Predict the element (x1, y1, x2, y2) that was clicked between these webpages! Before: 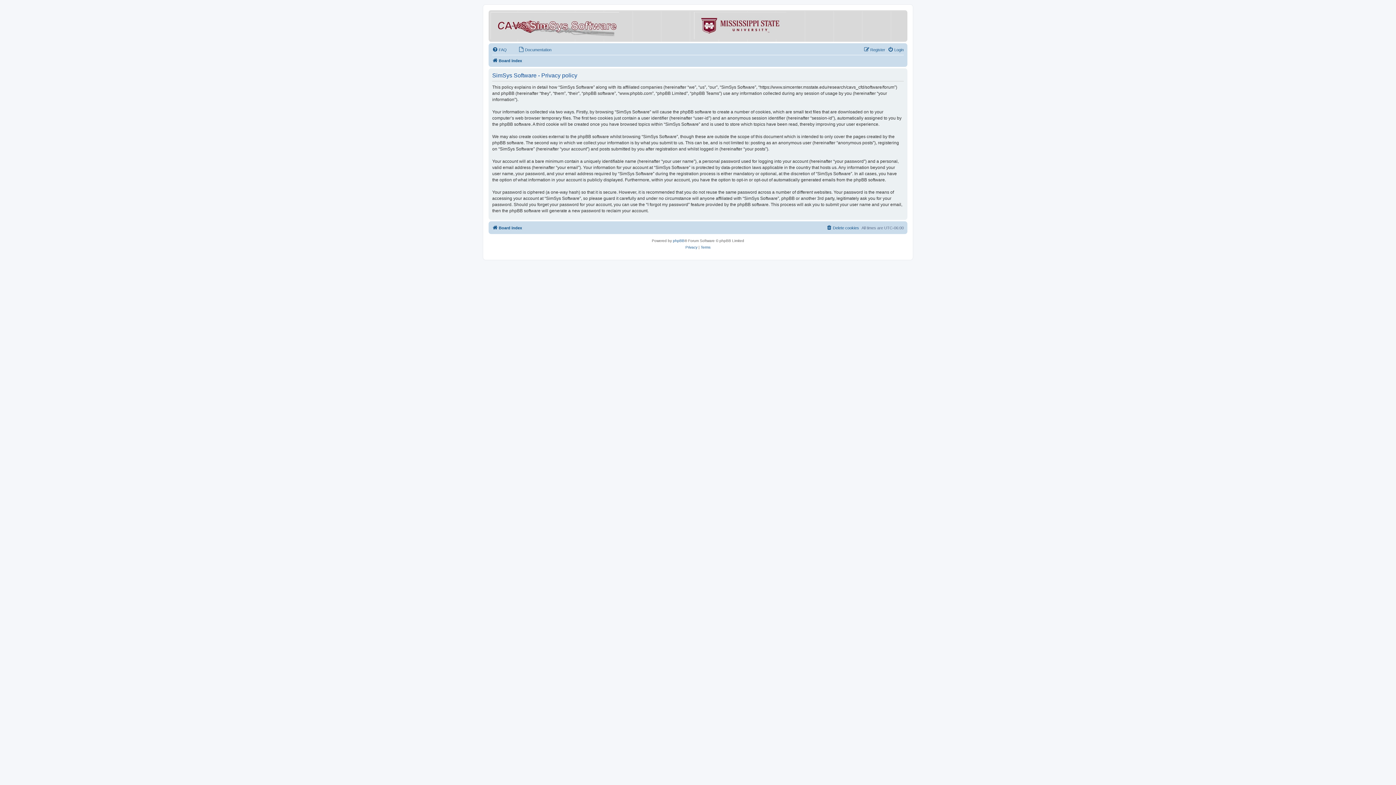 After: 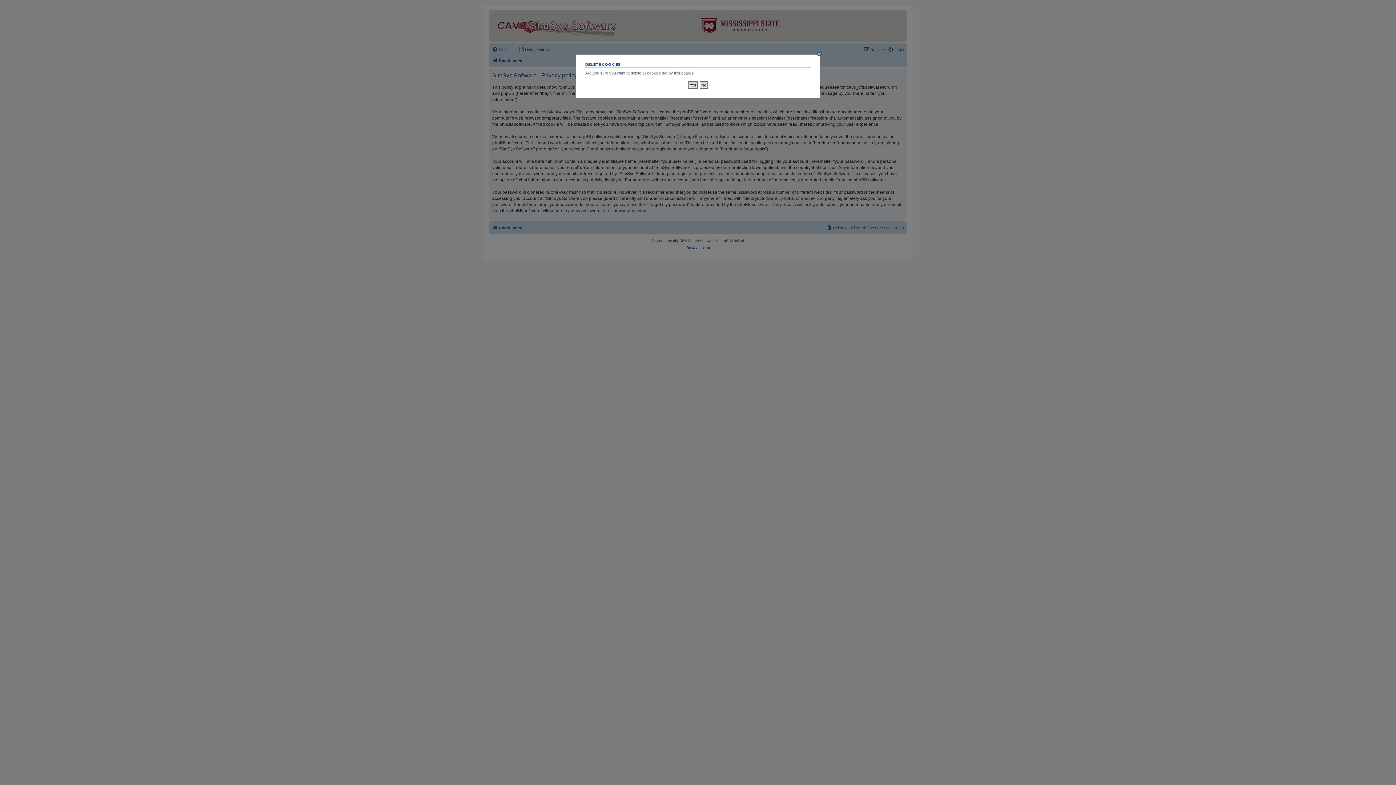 Action: label: Delete cookies bbox: (826, 223, 859, 232)